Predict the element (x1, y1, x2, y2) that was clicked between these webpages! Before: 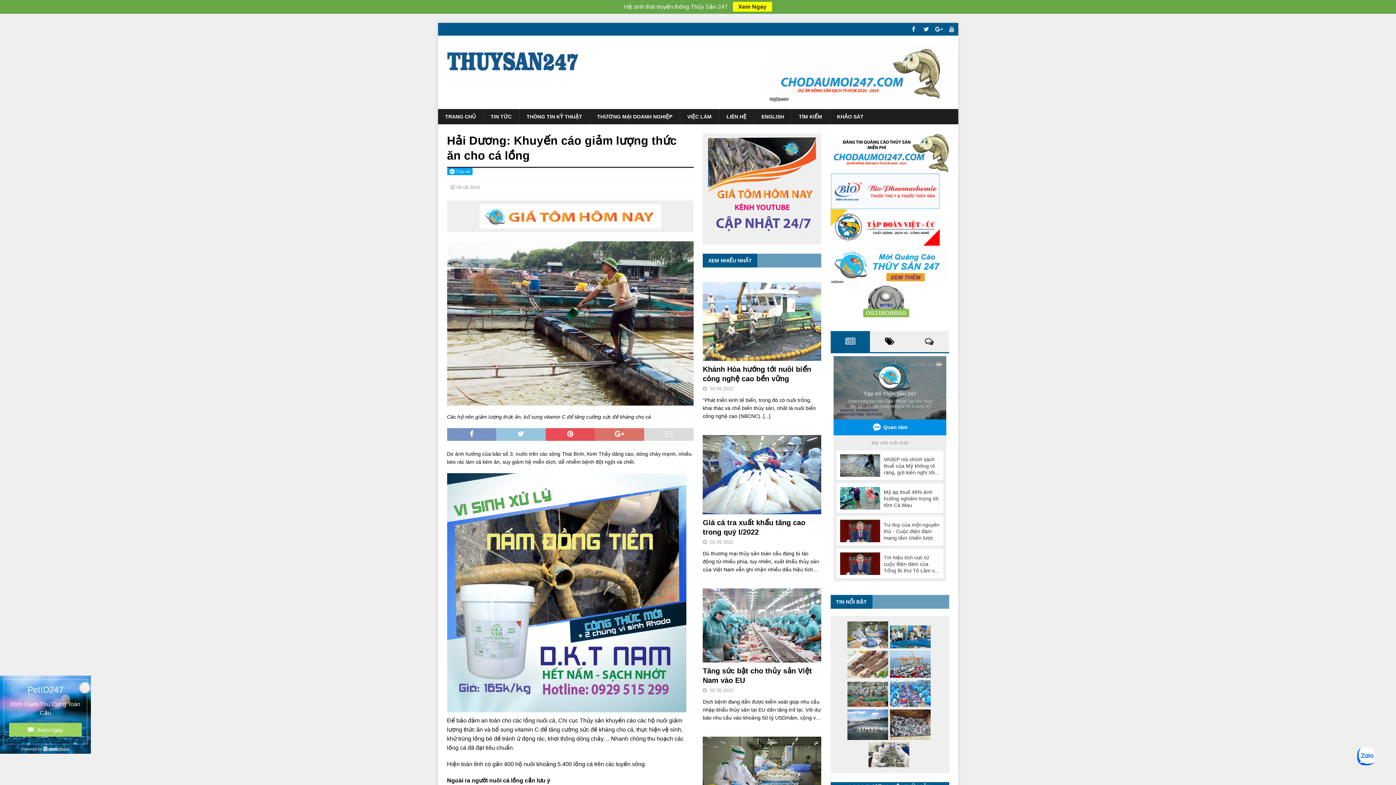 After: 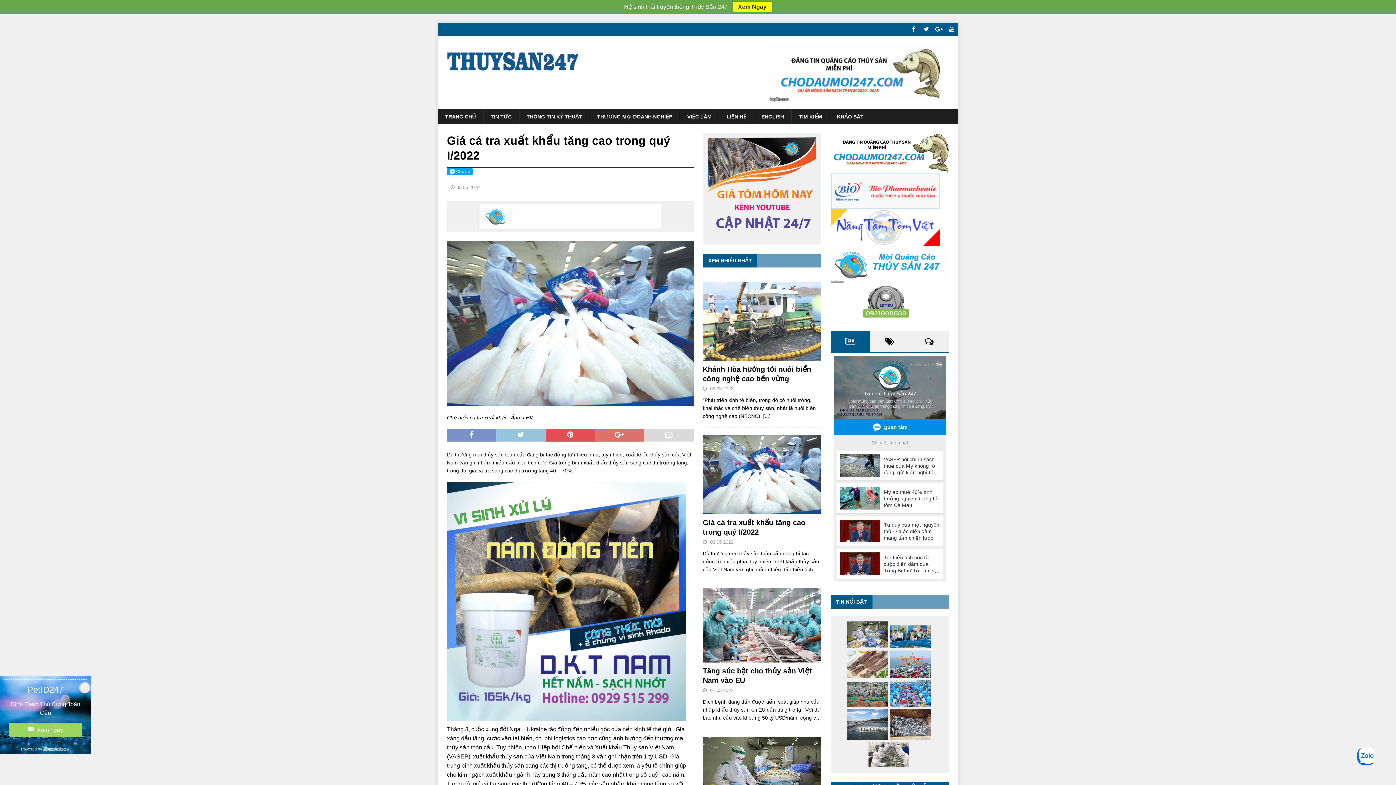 Action: bbox: (703, 421, 821, 500)